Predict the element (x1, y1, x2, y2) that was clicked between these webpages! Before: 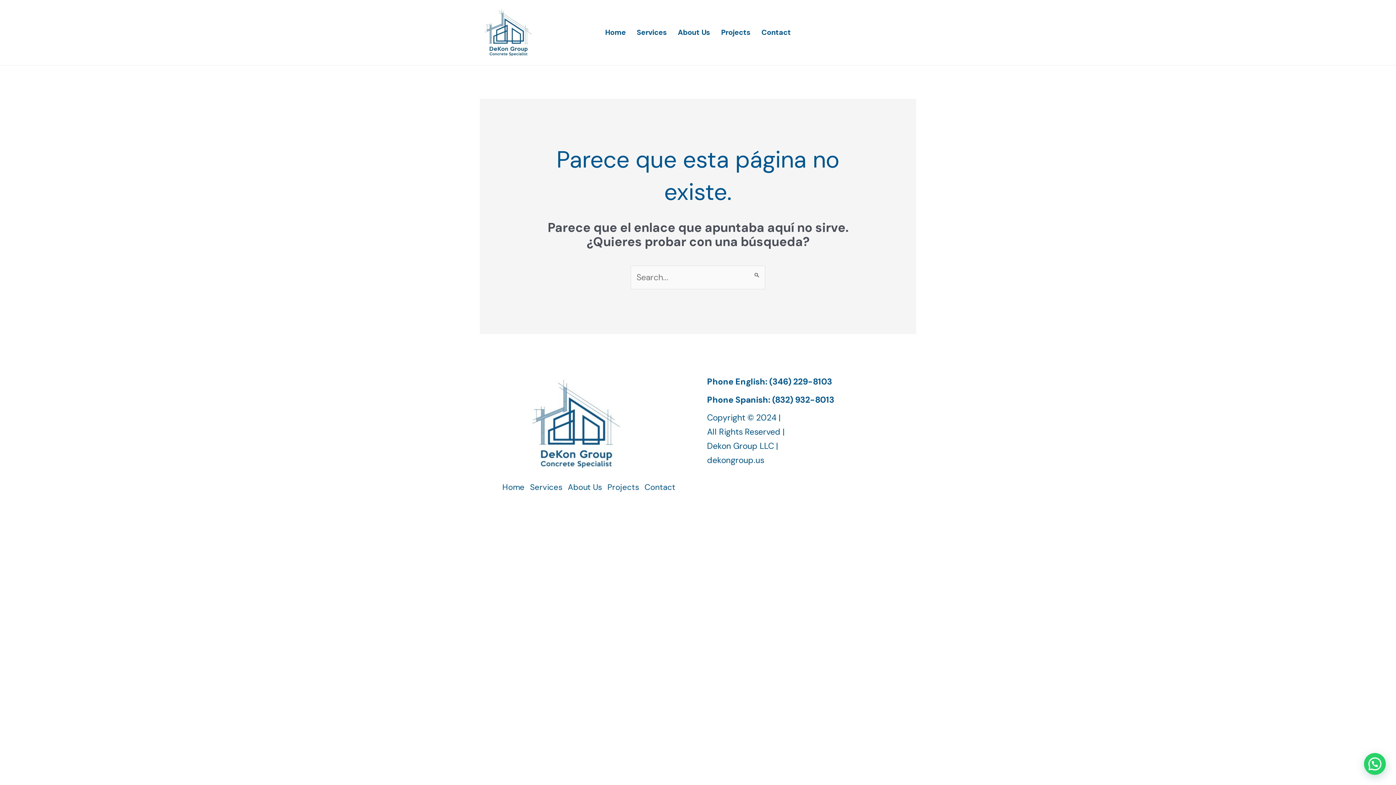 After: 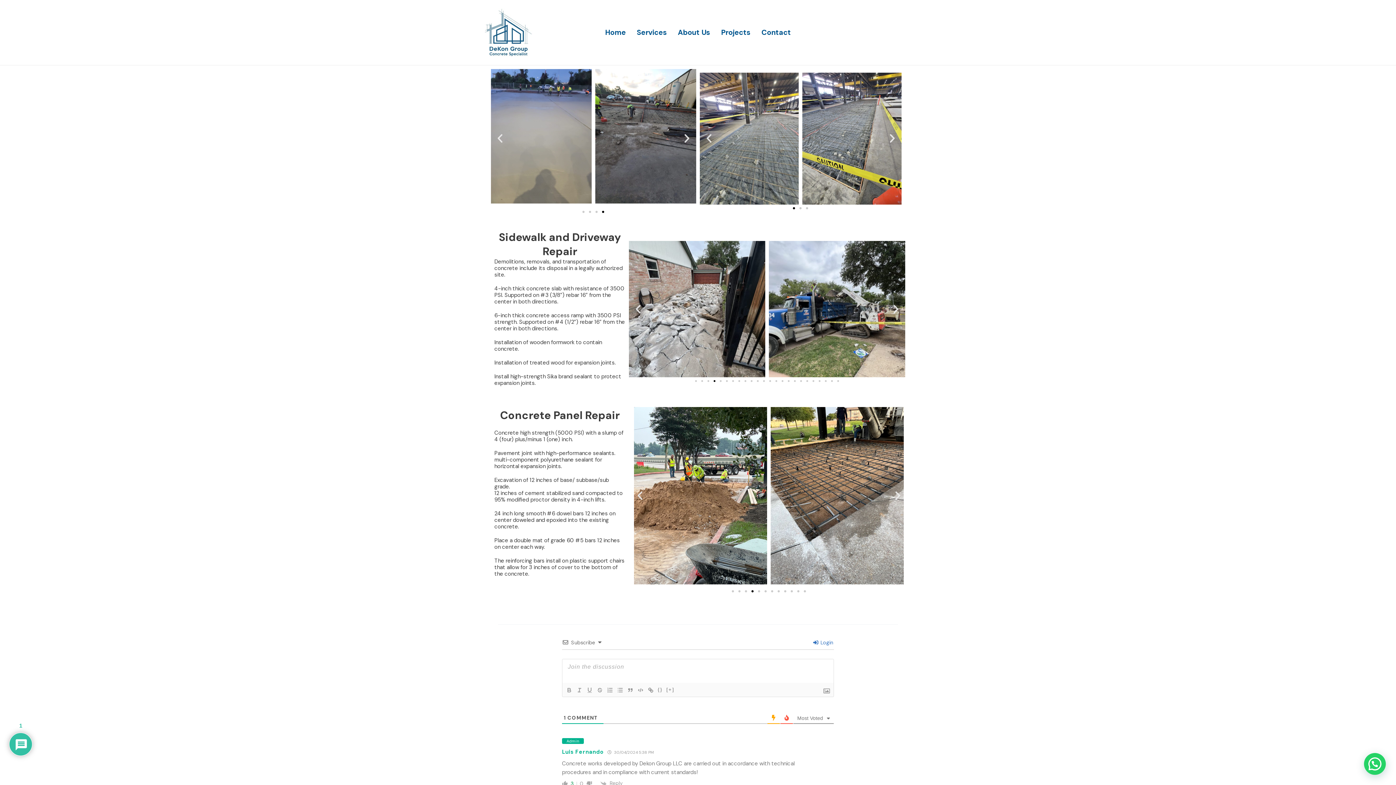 Action: bbox: (607, 480, 644, 494) label: Projects